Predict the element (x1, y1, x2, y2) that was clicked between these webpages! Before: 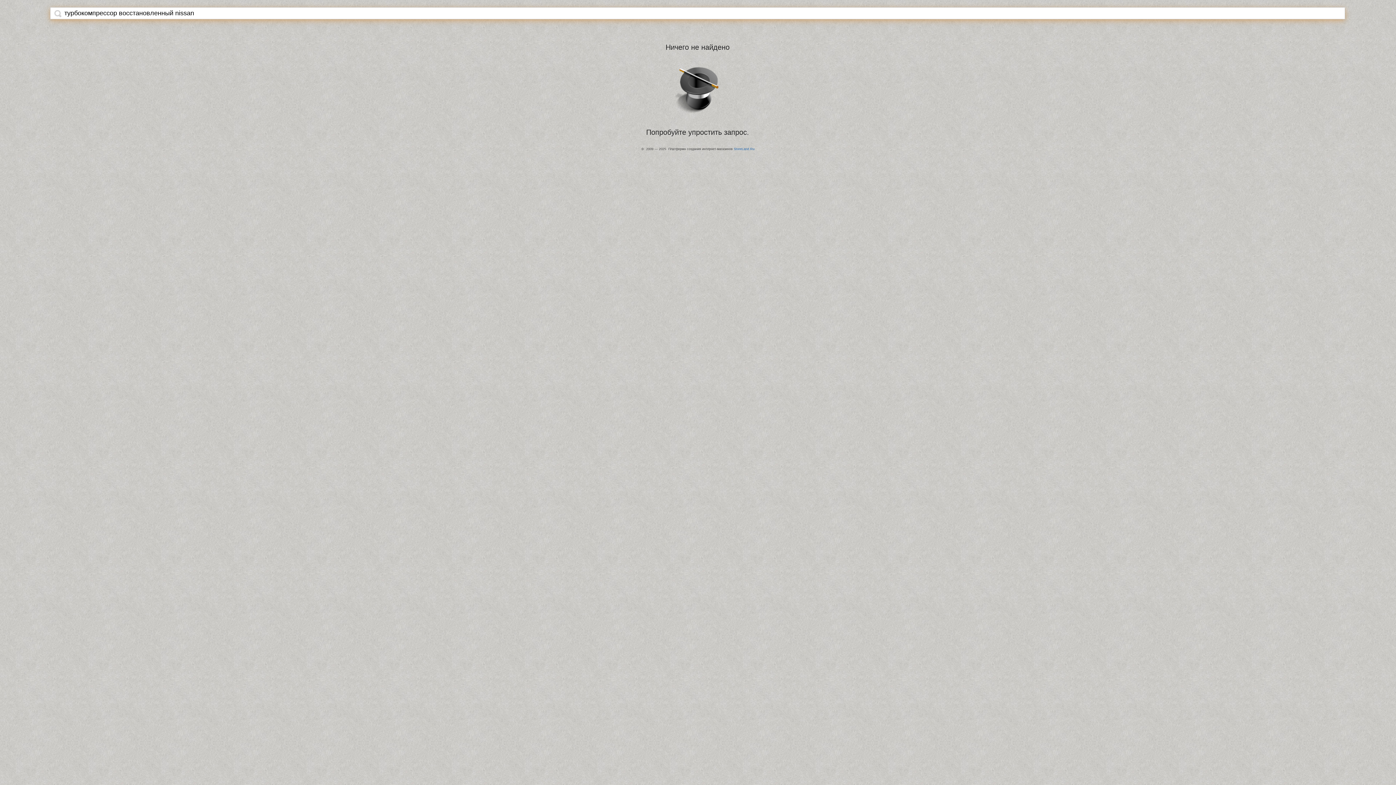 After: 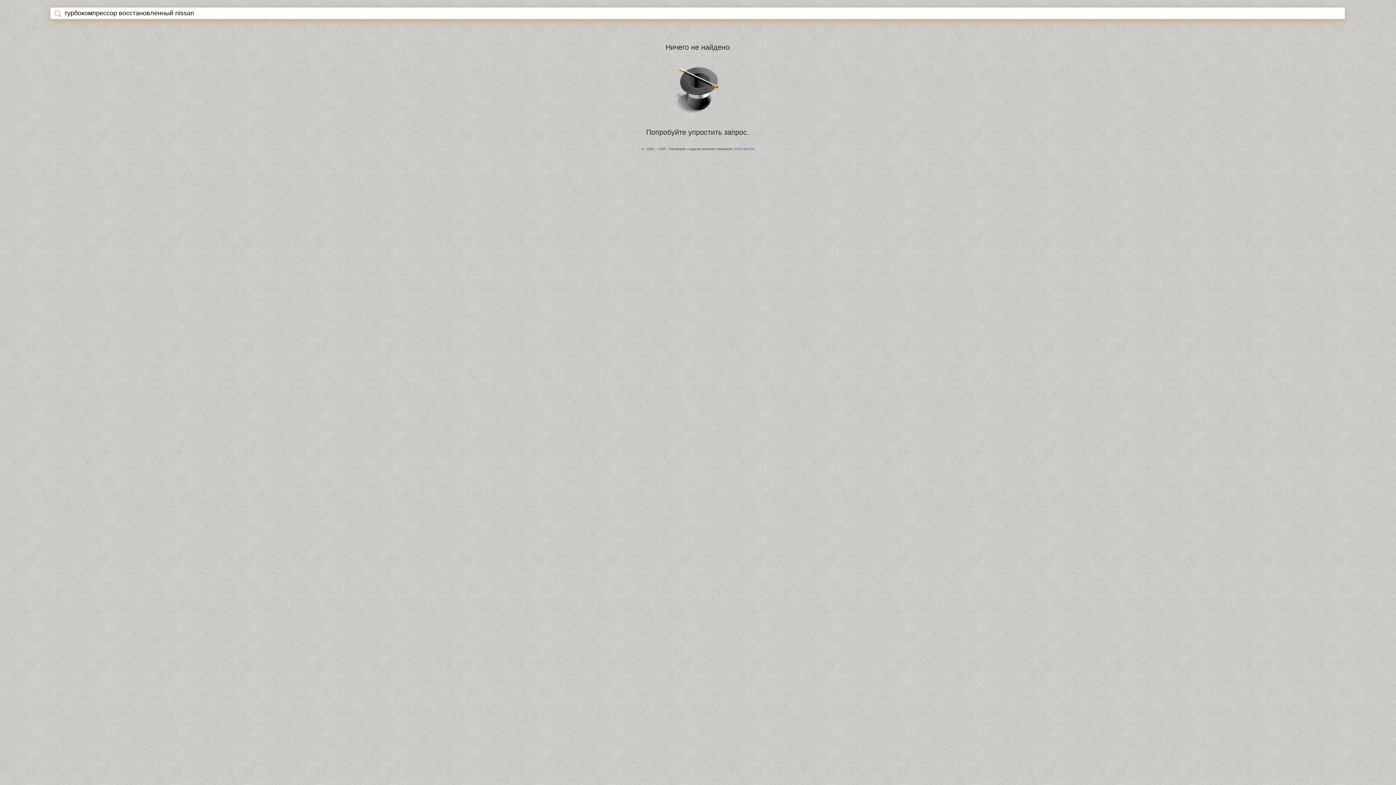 Action: bbox: (54, 9, 61, 17)